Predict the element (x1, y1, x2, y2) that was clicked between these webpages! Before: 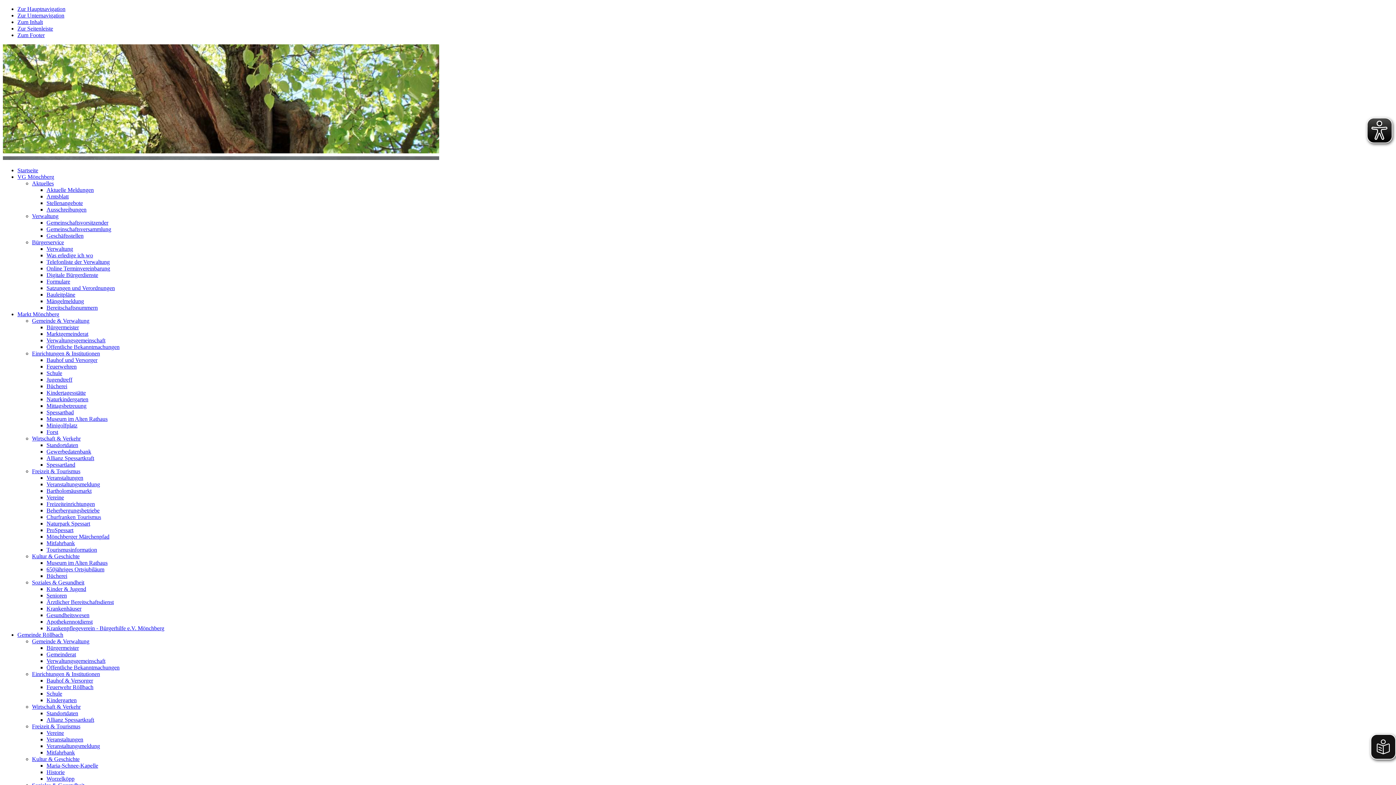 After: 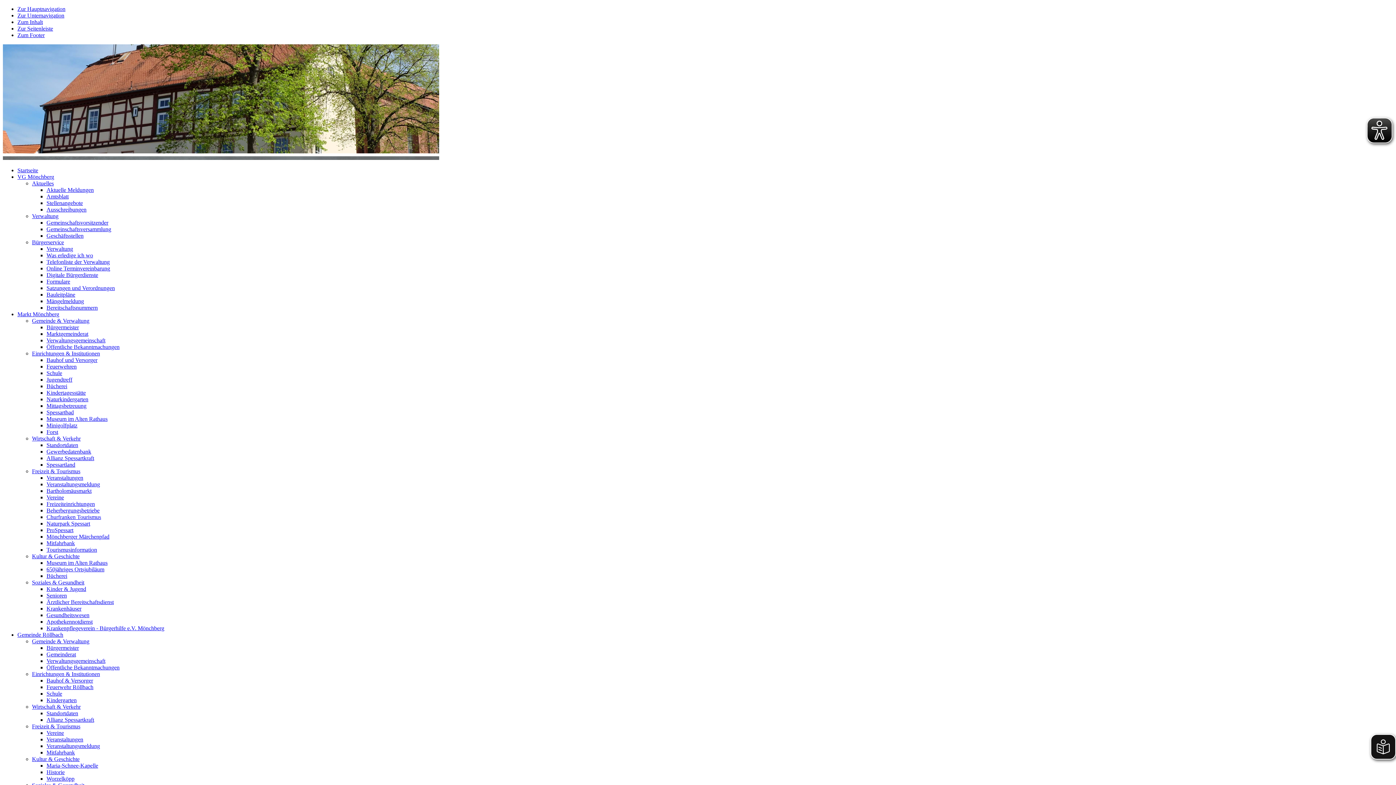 Action: bbox: (32, 671, 100, 677) label: Einrichtungen & Institutionen